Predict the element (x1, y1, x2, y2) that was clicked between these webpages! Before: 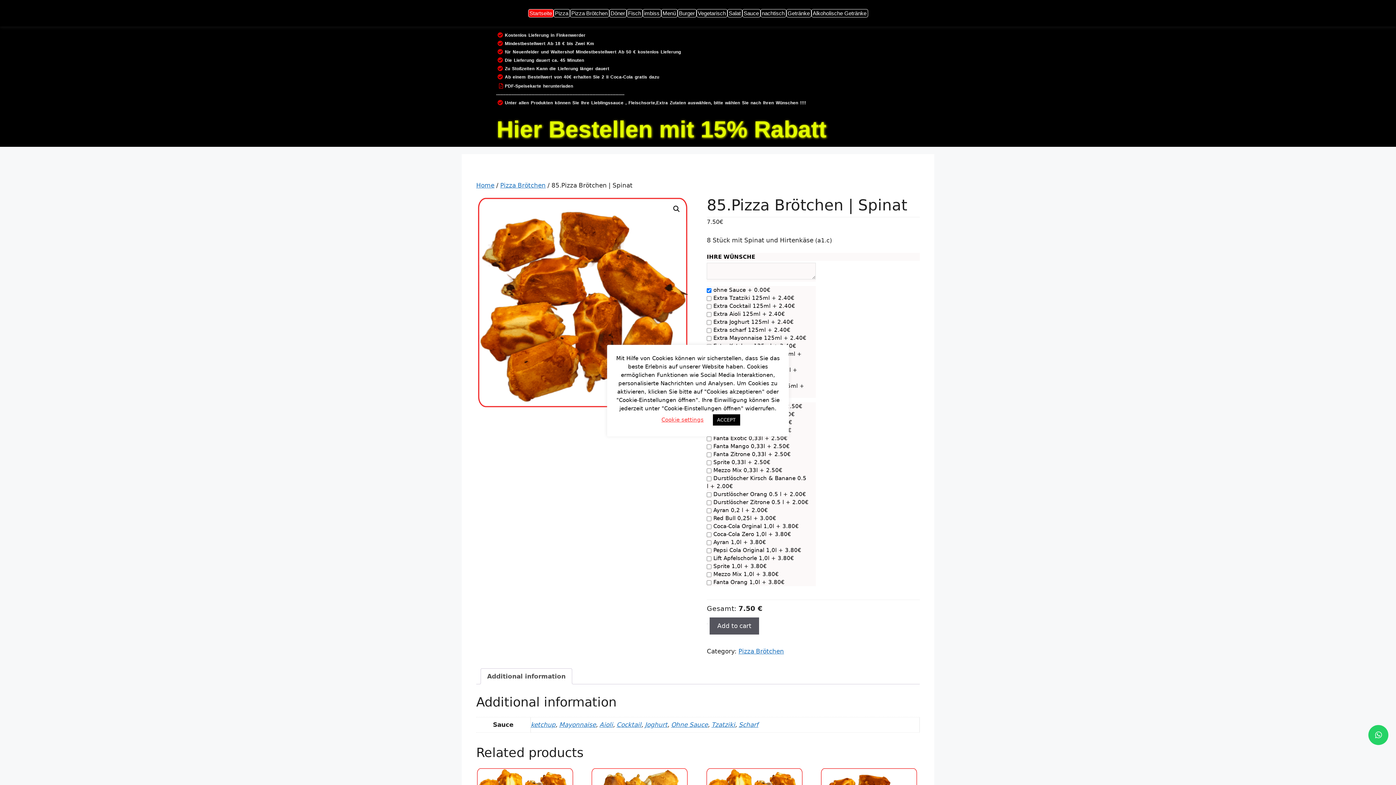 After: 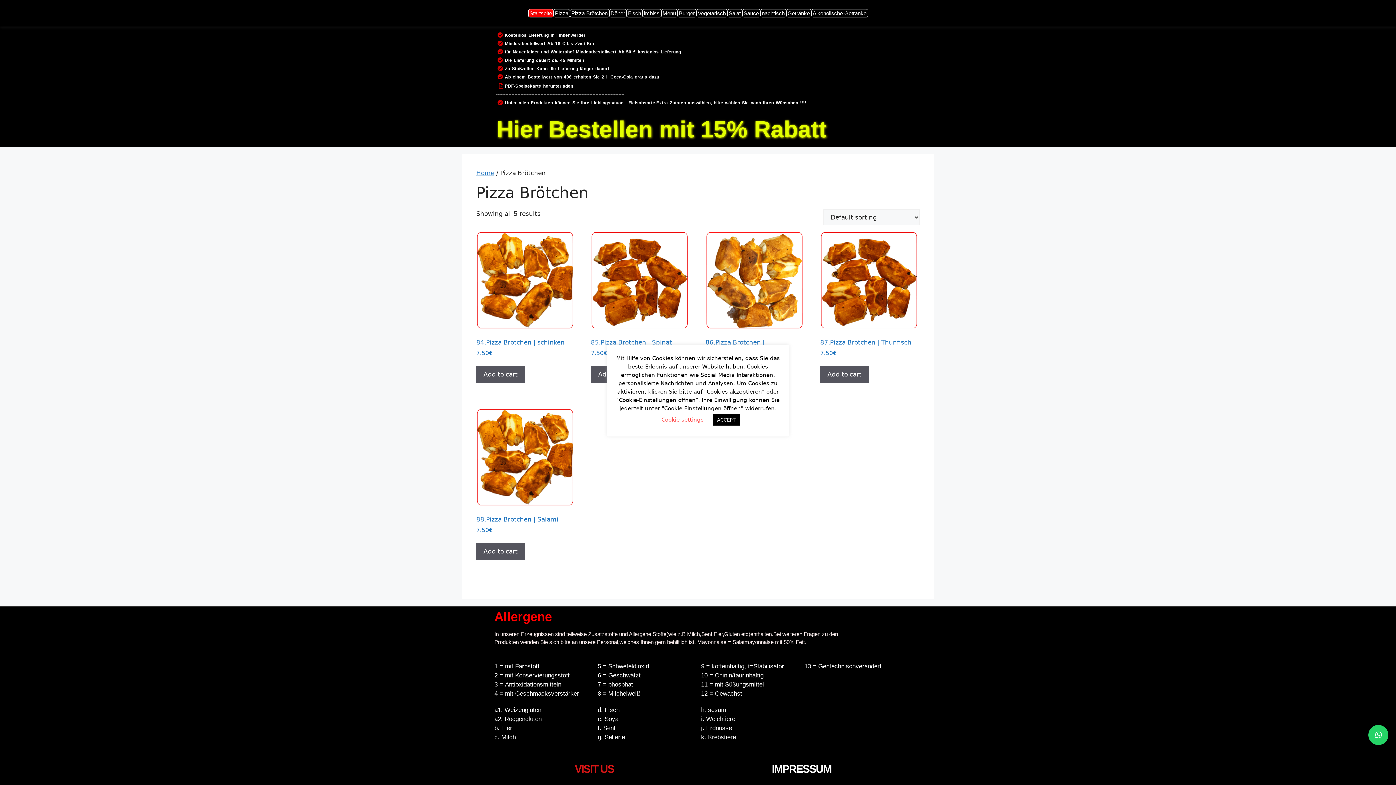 Action: bbox: (500, 181, 545, 189) label: Pizza Brötchen